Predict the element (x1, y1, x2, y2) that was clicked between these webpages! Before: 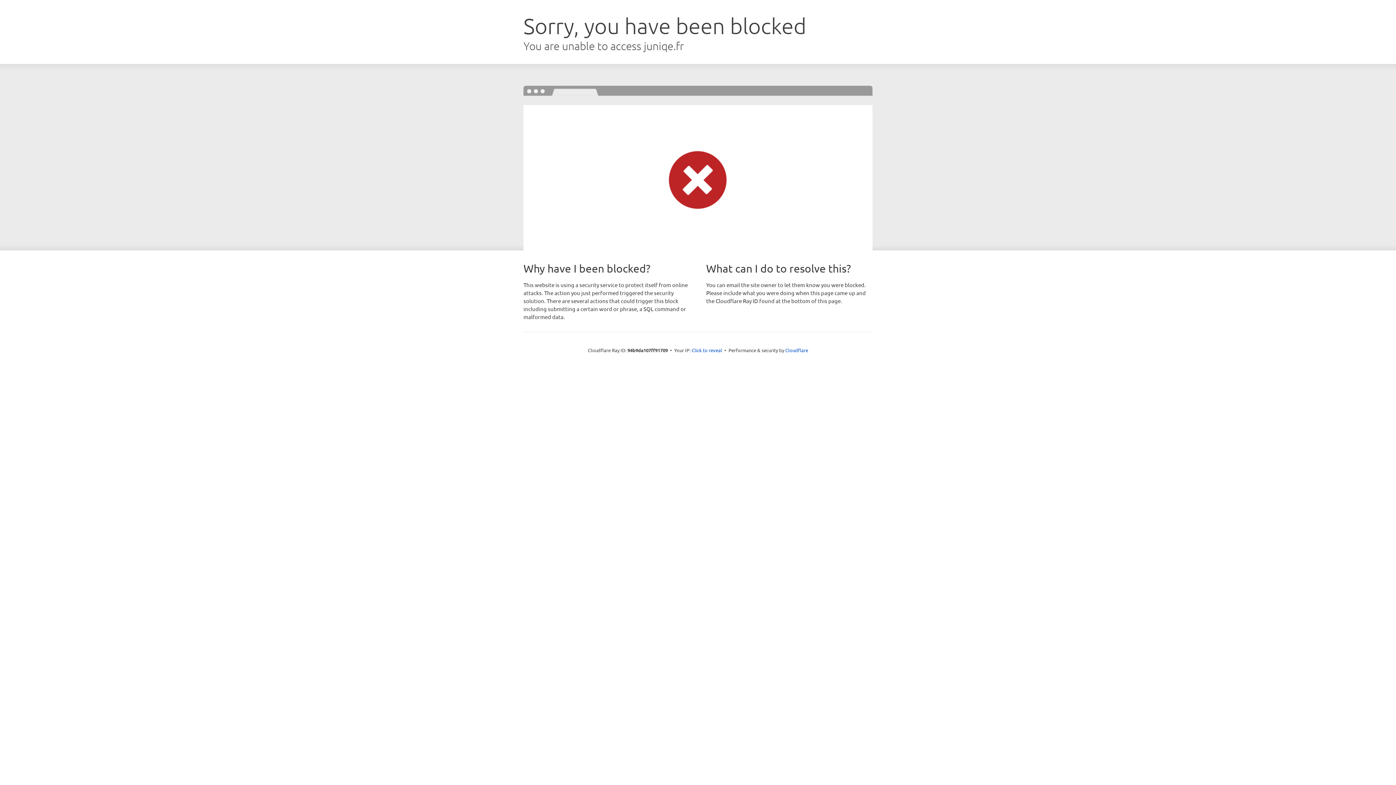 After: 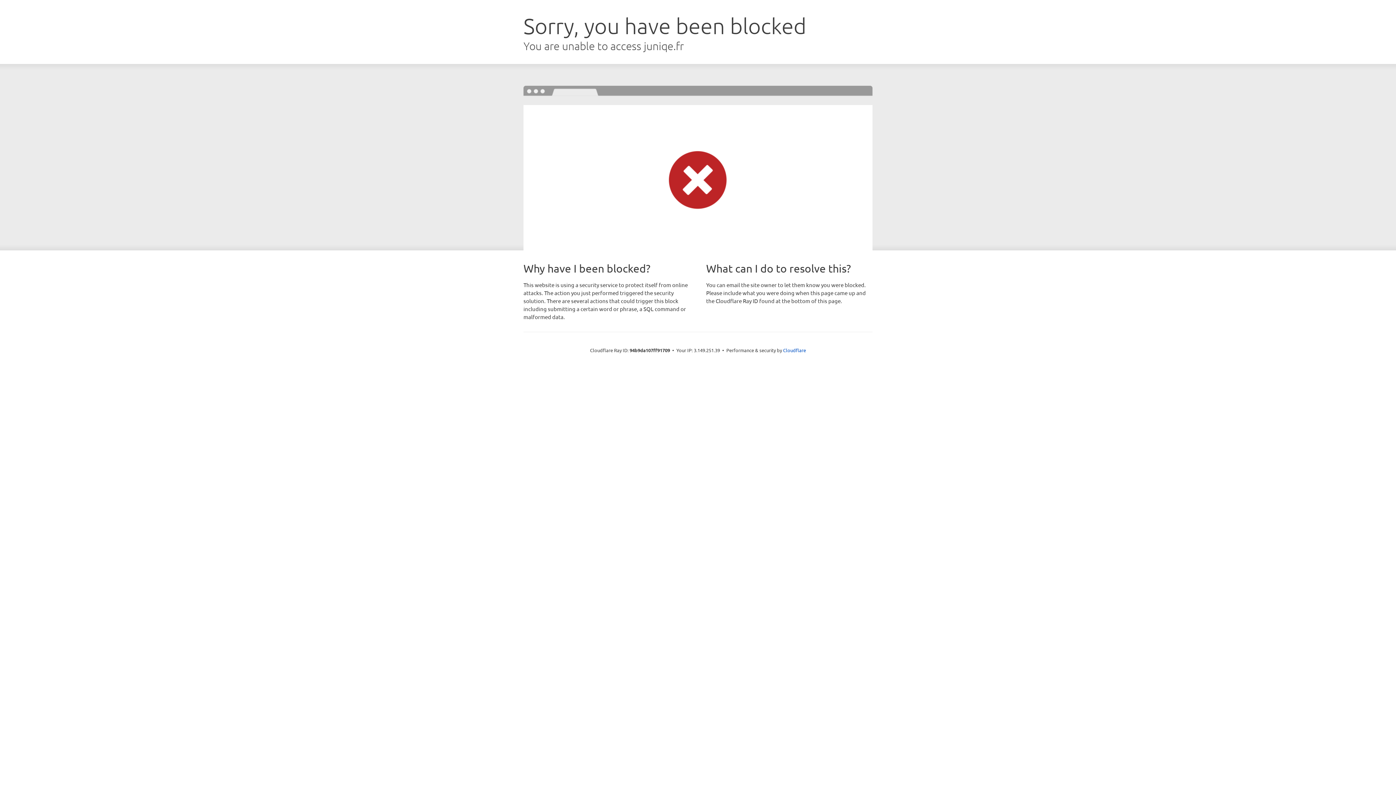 Action: label: Click to reveal bbox: (691, 346, 722, 353)